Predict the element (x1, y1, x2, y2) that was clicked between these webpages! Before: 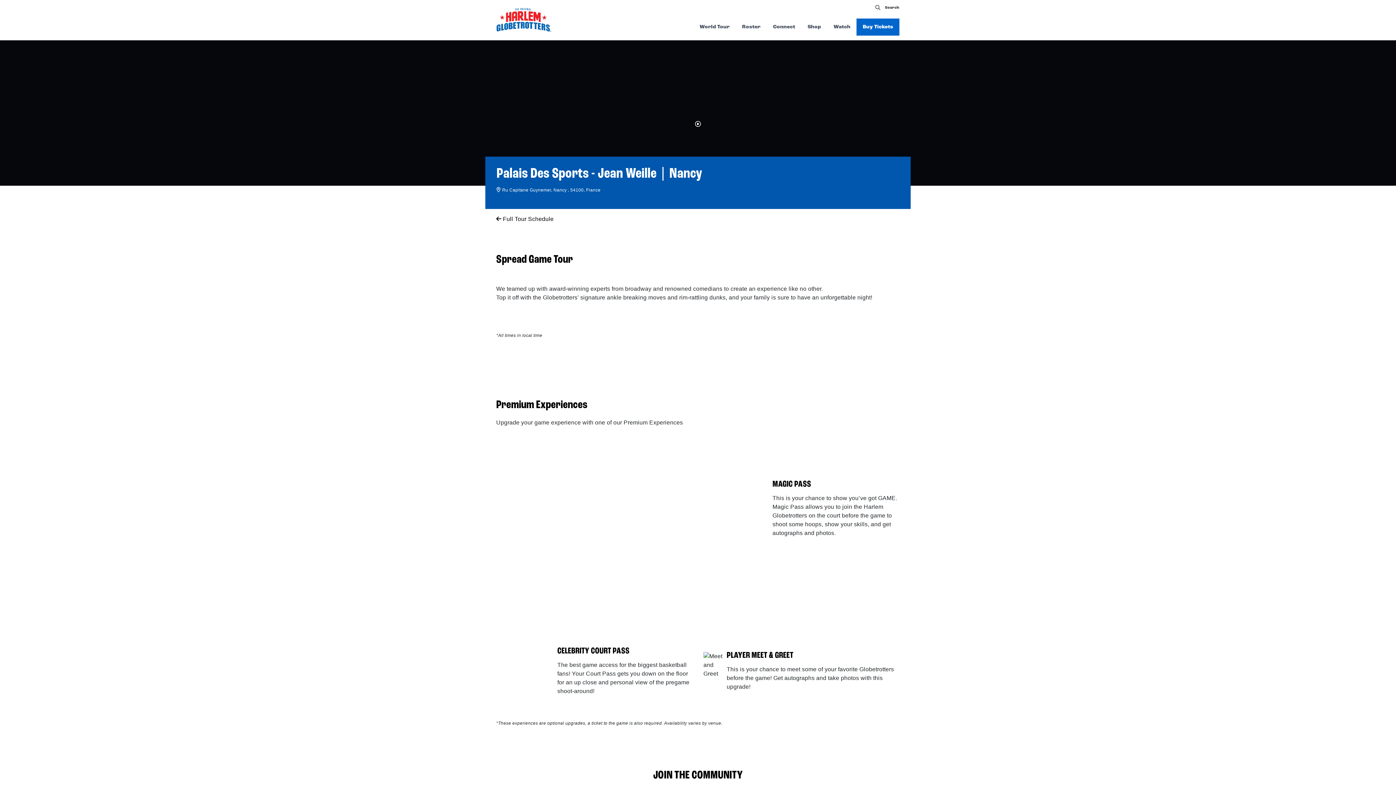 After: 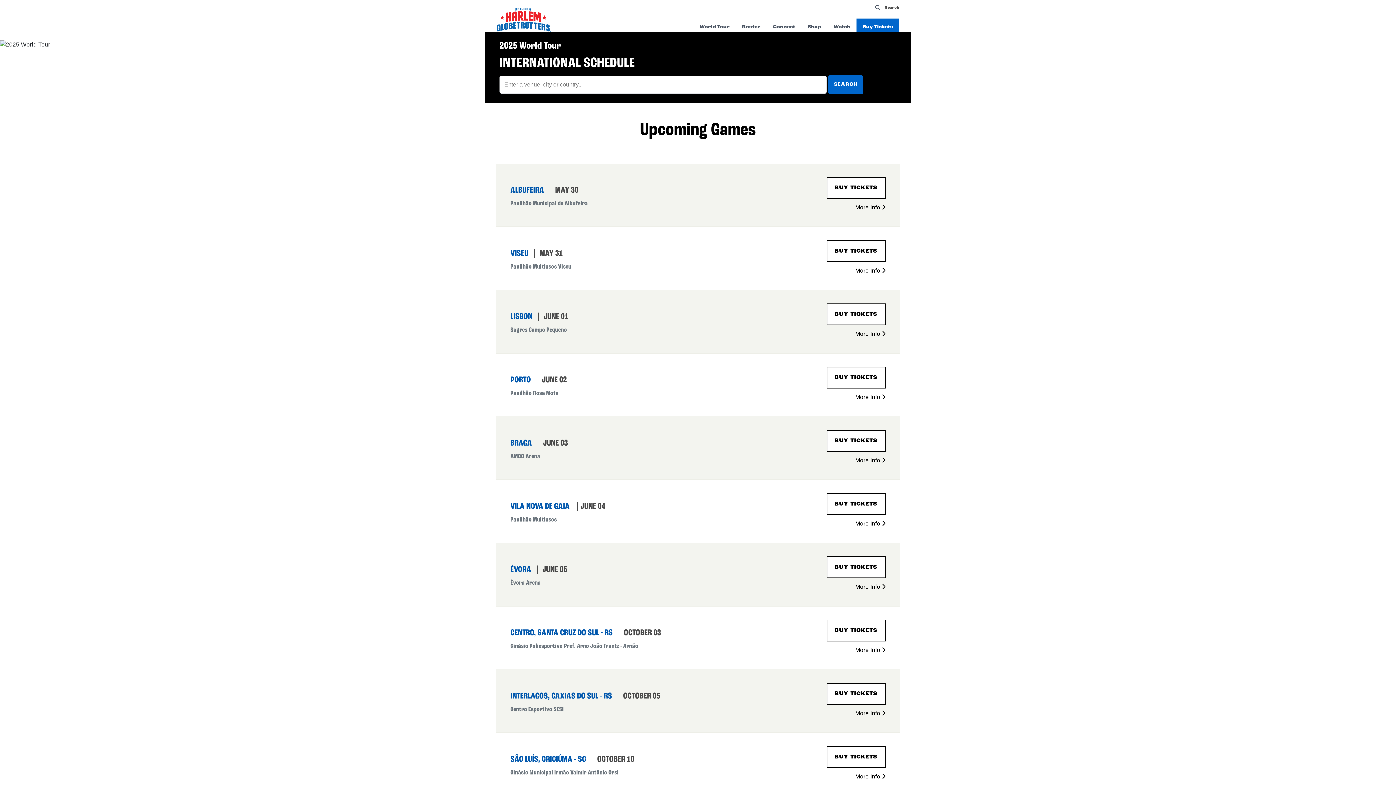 Action: label: Full Tour Schedule bbox: (496, 216, 553, 222)